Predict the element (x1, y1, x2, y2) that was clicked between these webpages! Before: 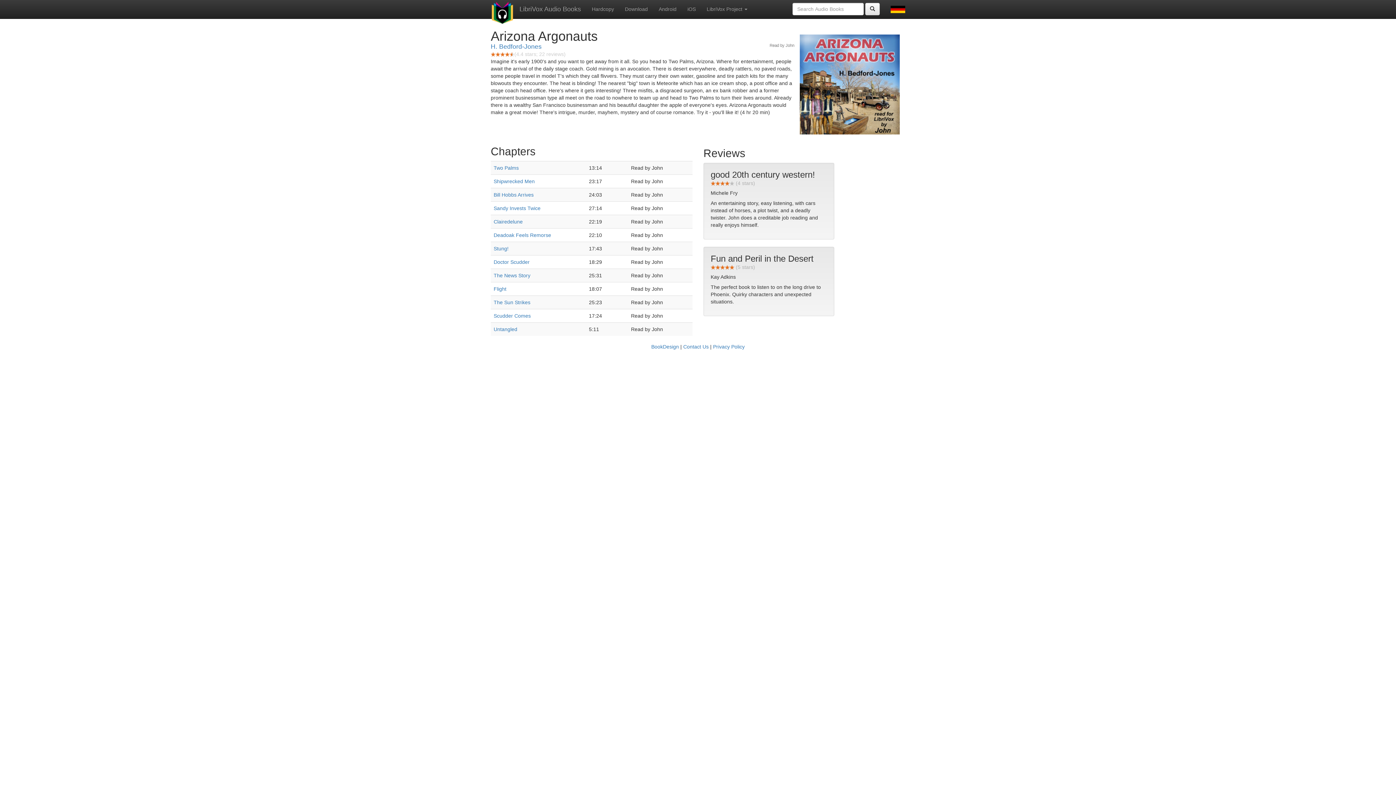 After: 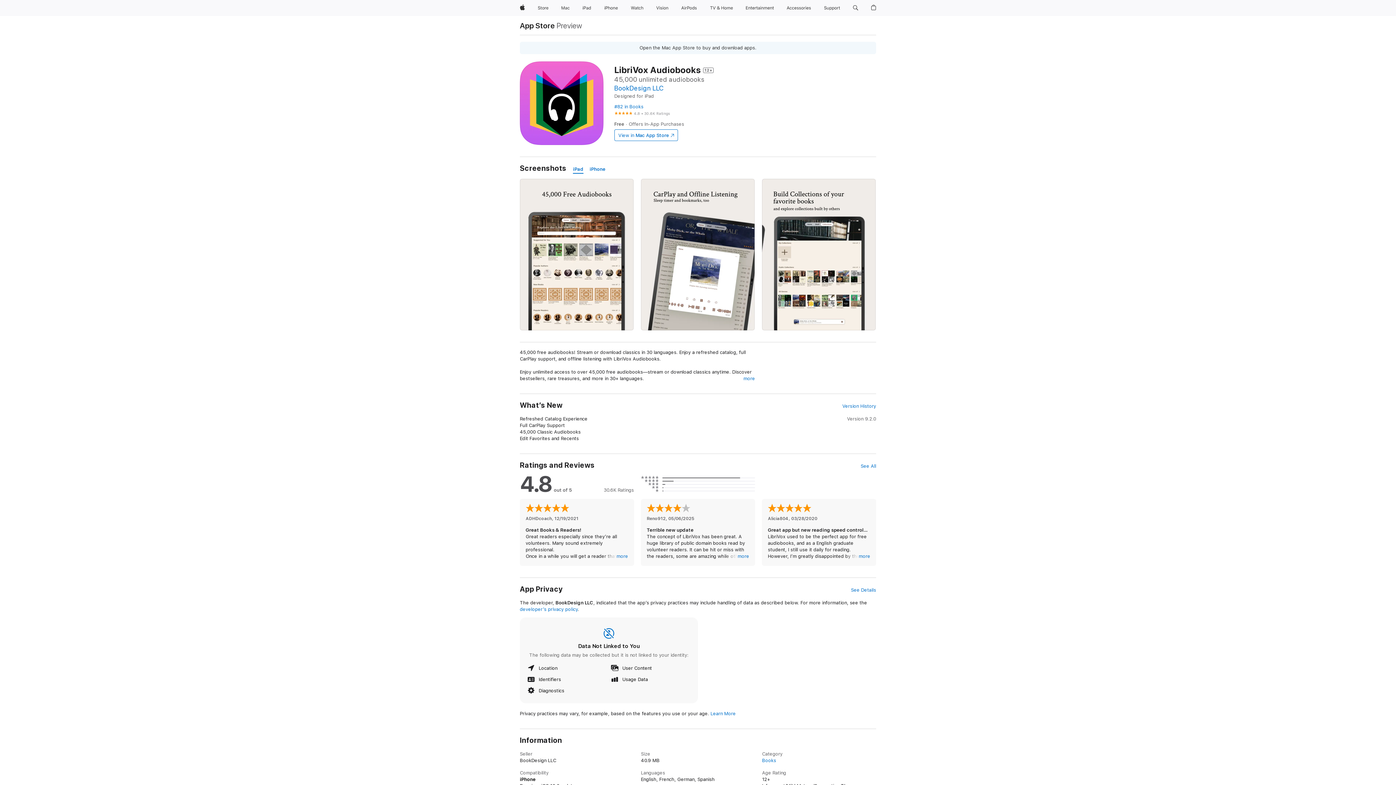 Action: bbox: (682, 0, 701, 18) label: iOS